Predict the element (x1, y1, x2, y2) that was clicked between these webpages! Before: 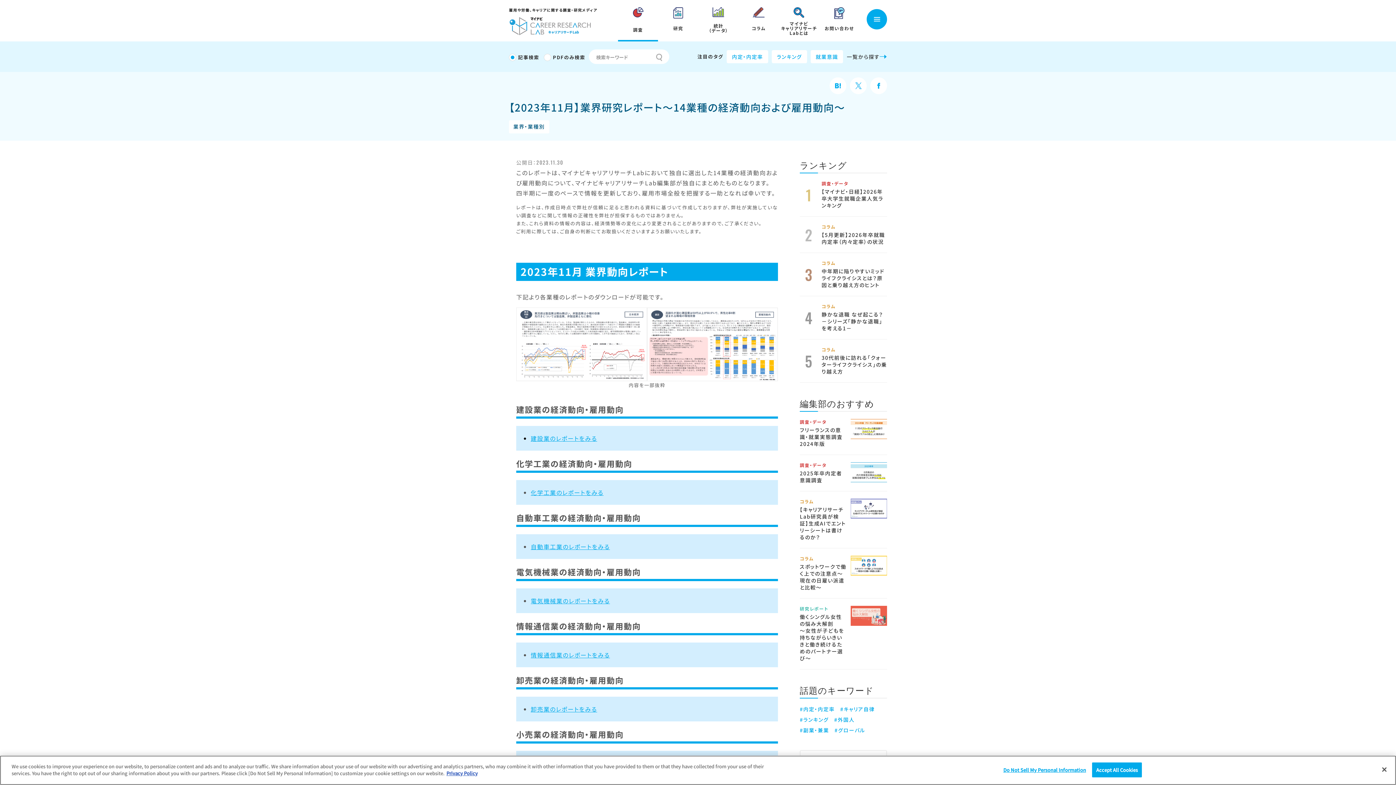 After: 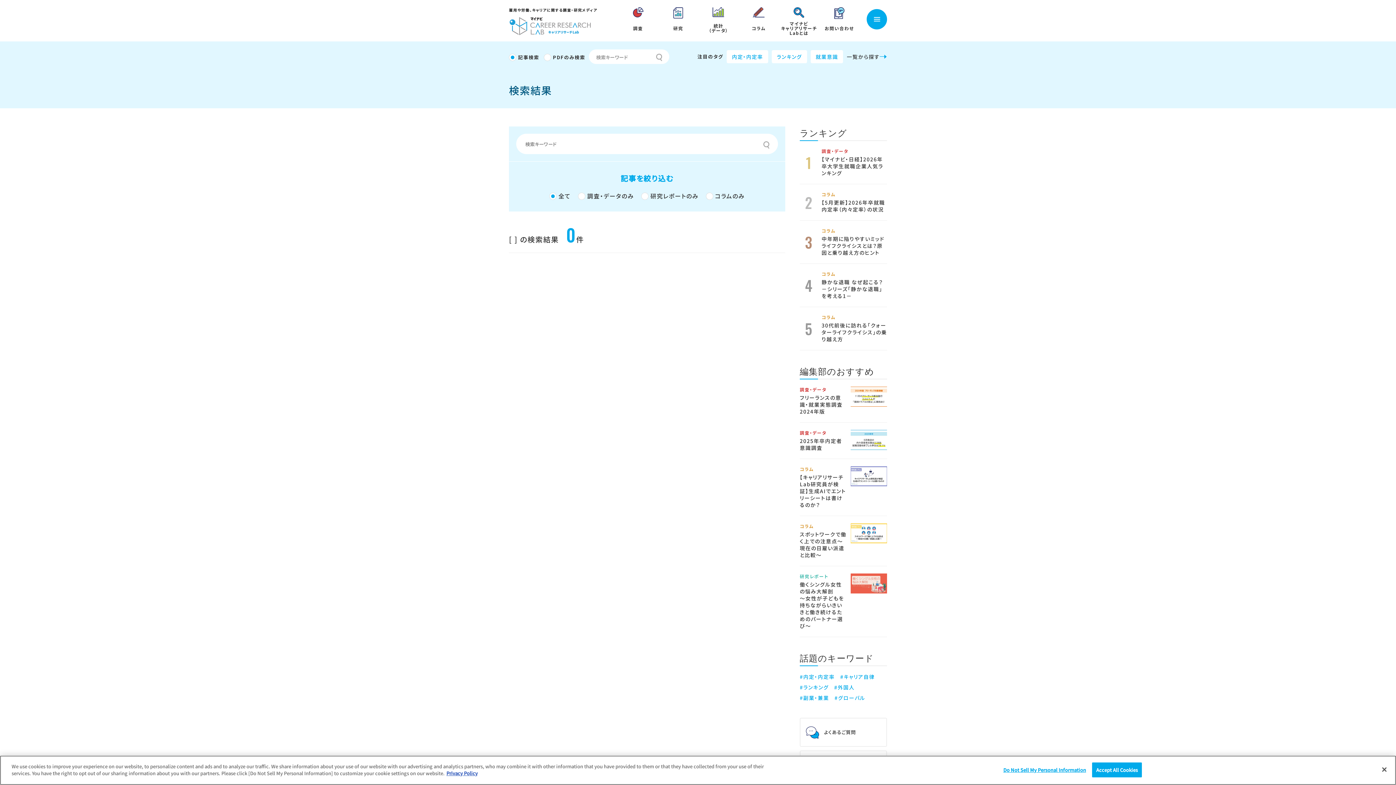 Action: bbox: (649, 49, 669, 64)